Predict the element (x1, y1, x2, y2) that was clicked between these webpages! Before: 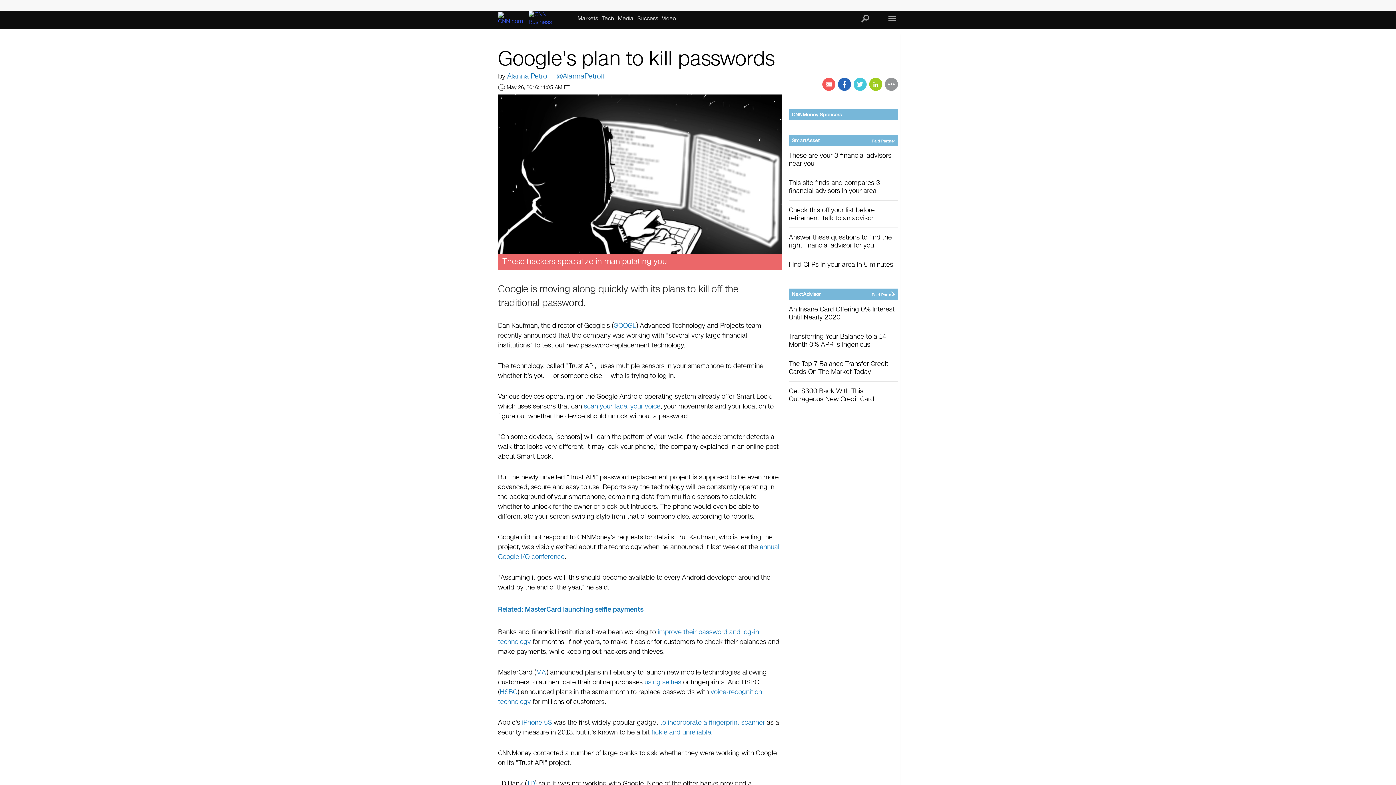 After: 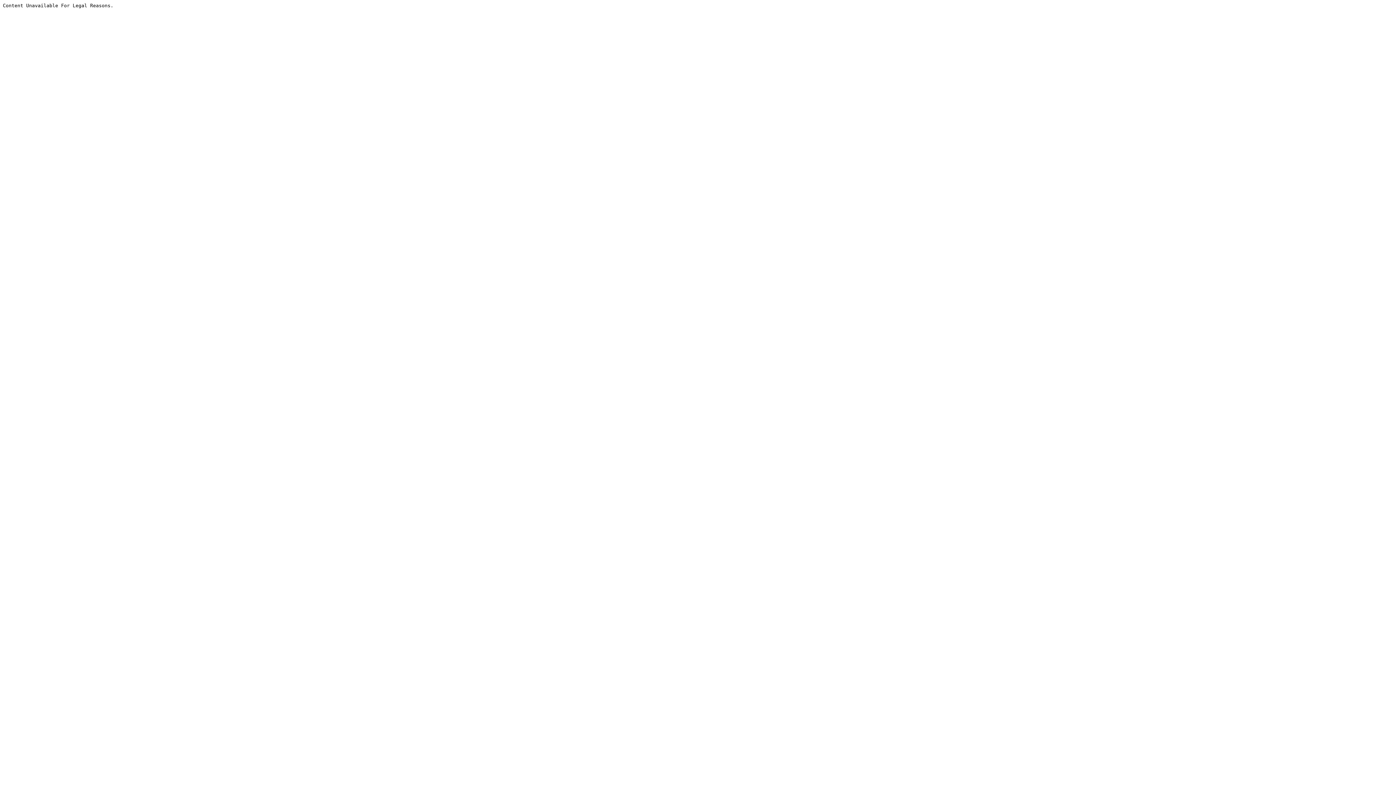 Action: bbox: (536, 668, 546, 677) label: MA